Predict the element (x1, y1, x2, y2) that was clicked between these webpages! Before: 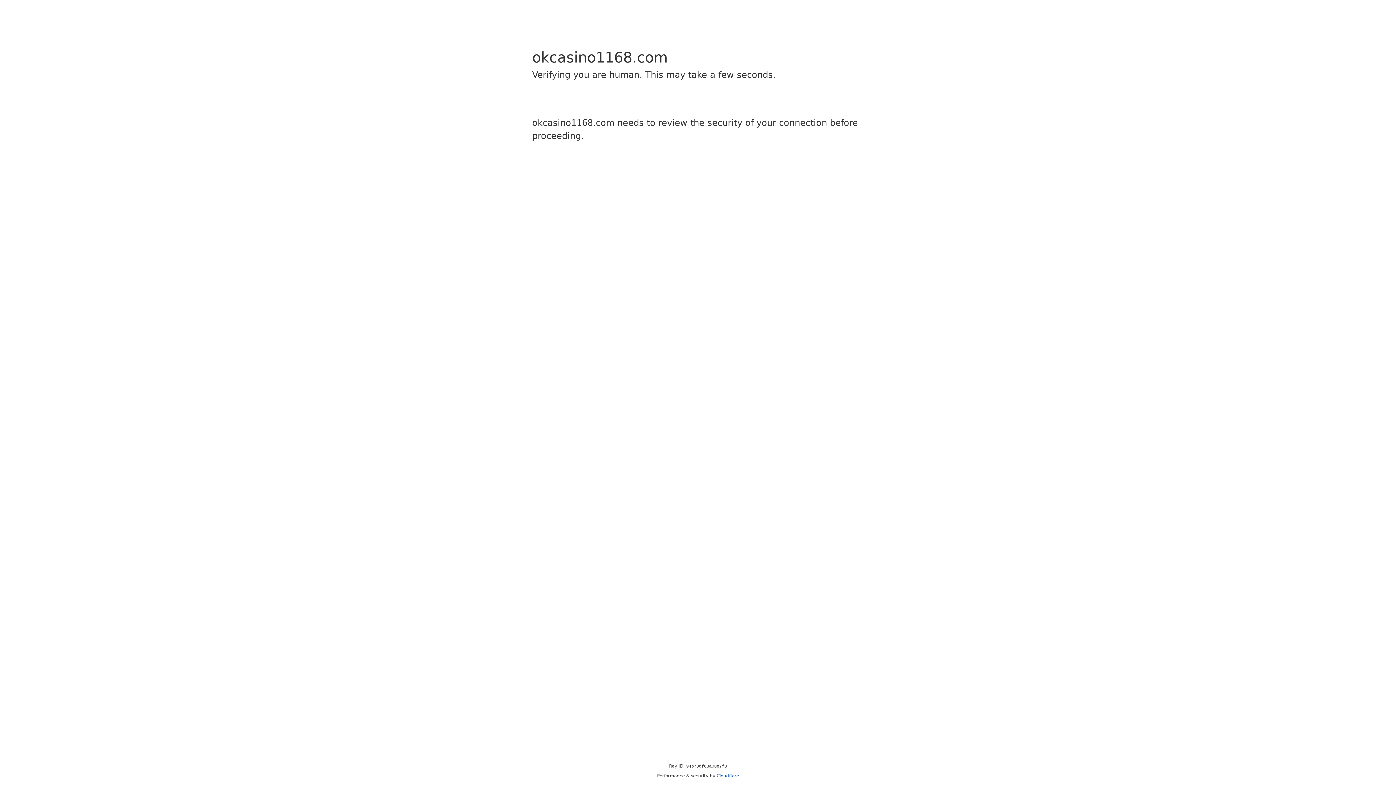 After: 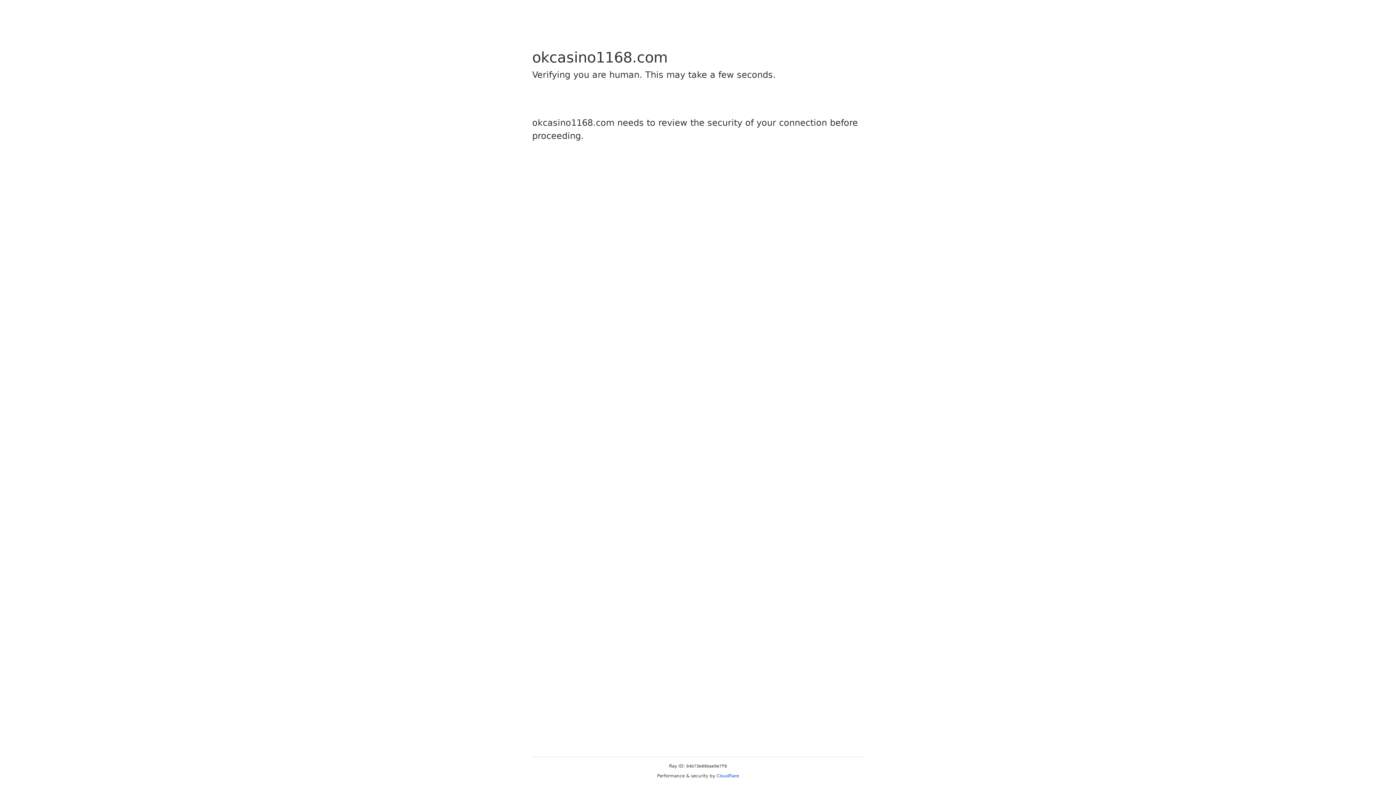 Action: bbox: (716, 773, 739, 778) label: Cloudflare